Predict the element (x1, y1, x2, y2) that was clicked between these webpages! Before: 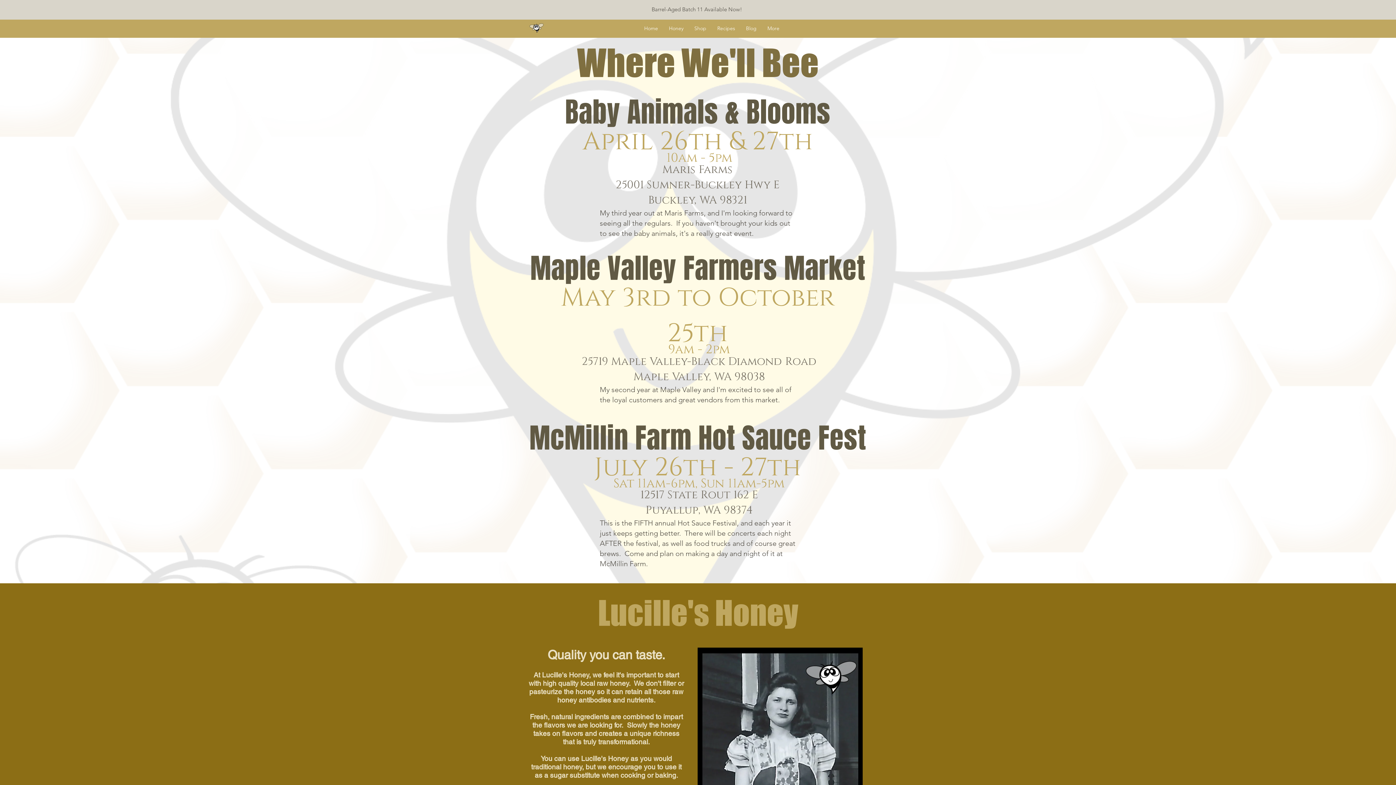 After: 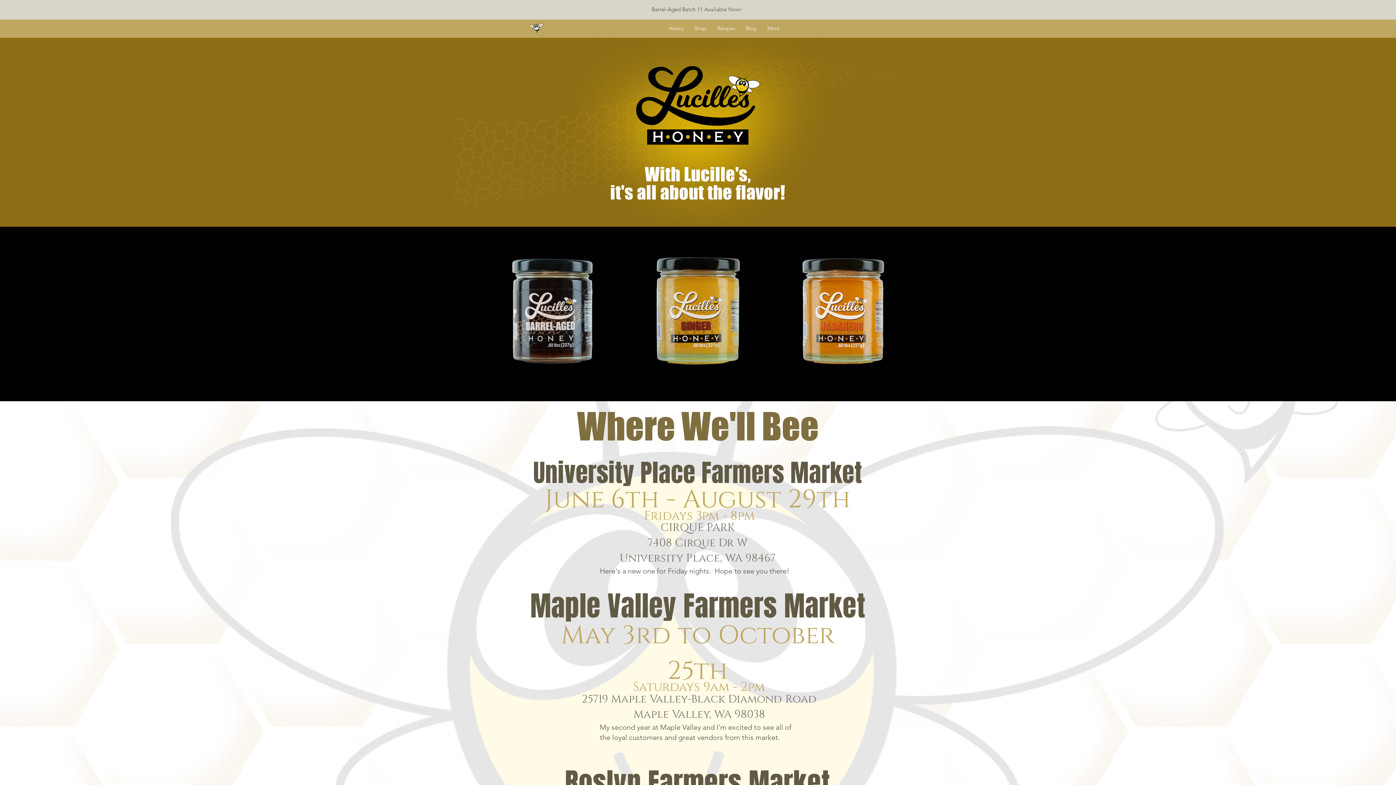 Action: bbox: (638, 21, 663, 35) label: Home